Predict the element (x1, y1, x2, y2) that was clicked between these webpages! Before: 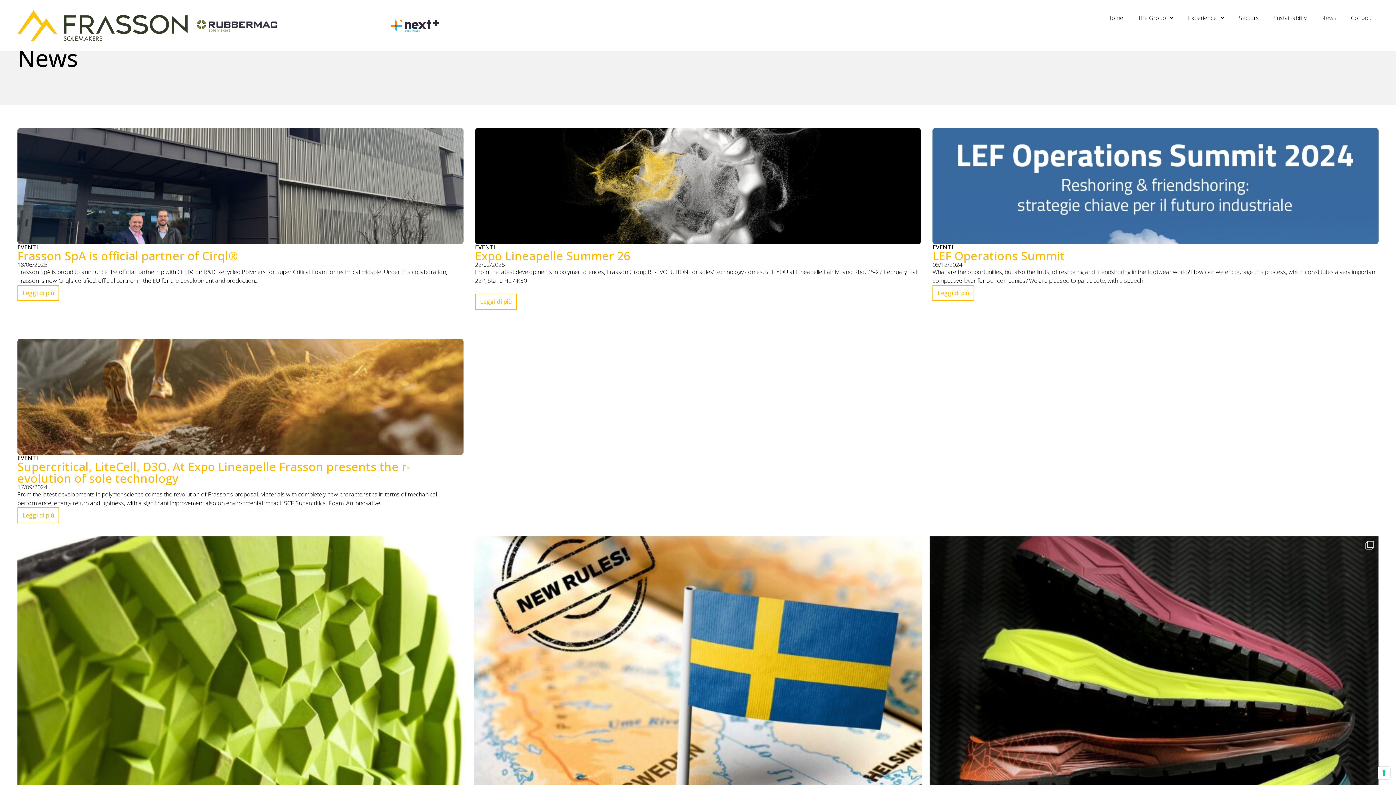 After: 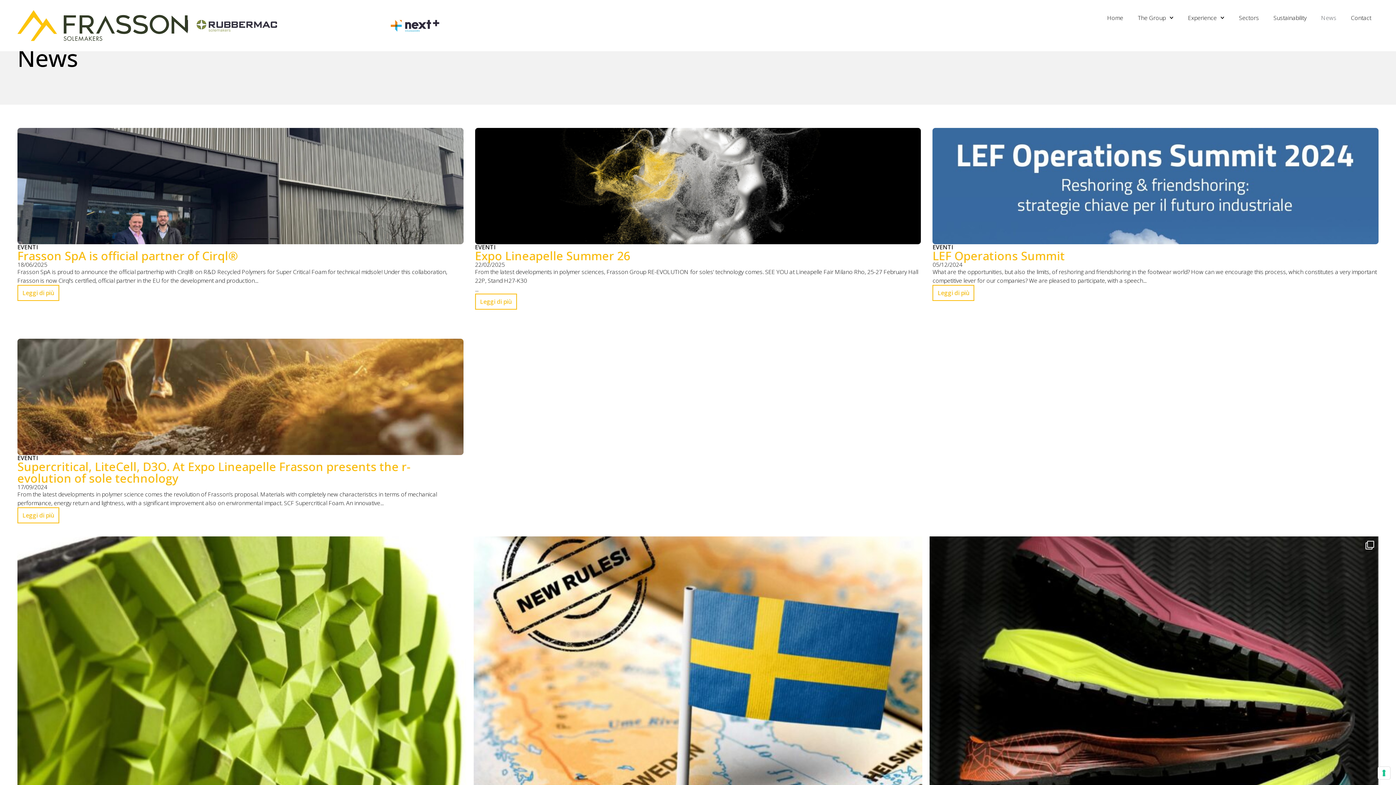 Action: bbox: (1314, 10, 1344, 25) label: News